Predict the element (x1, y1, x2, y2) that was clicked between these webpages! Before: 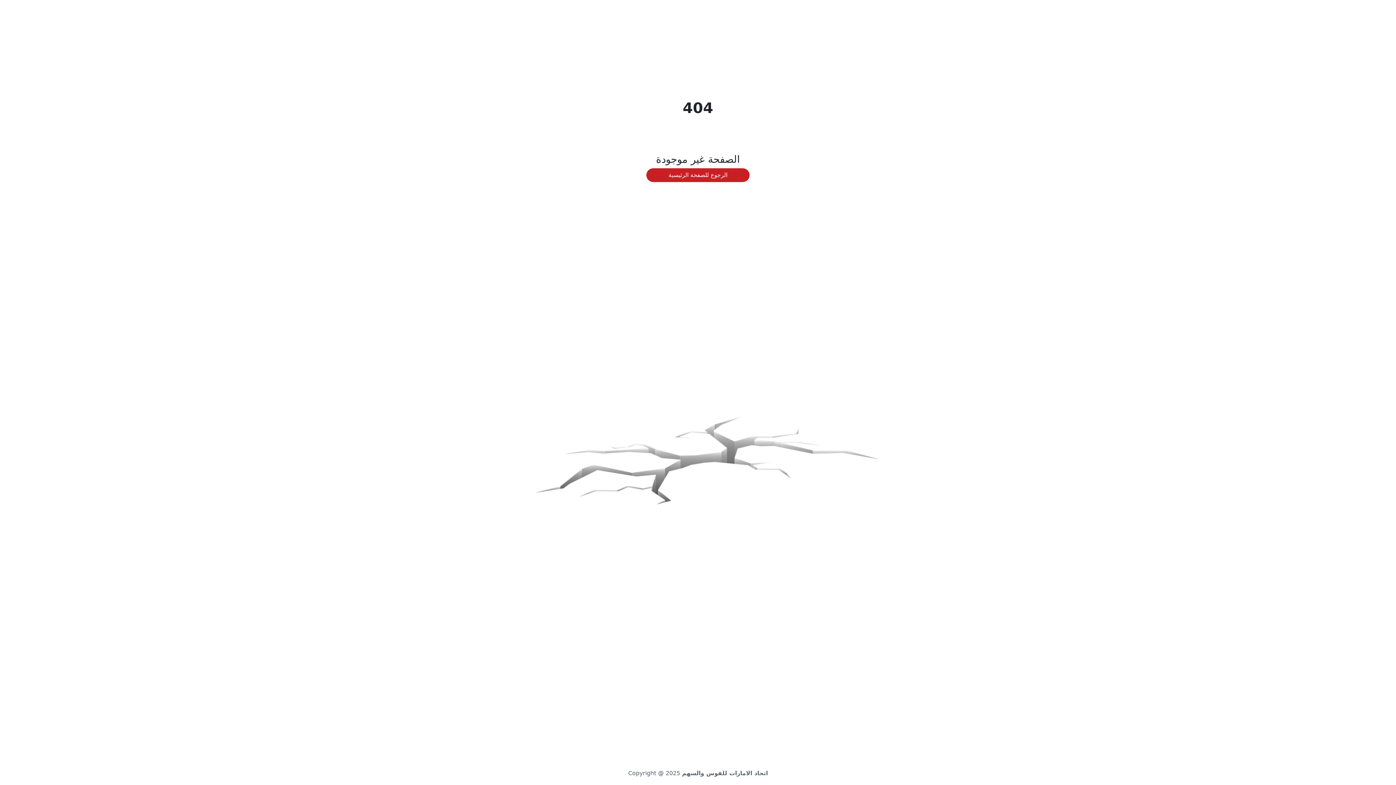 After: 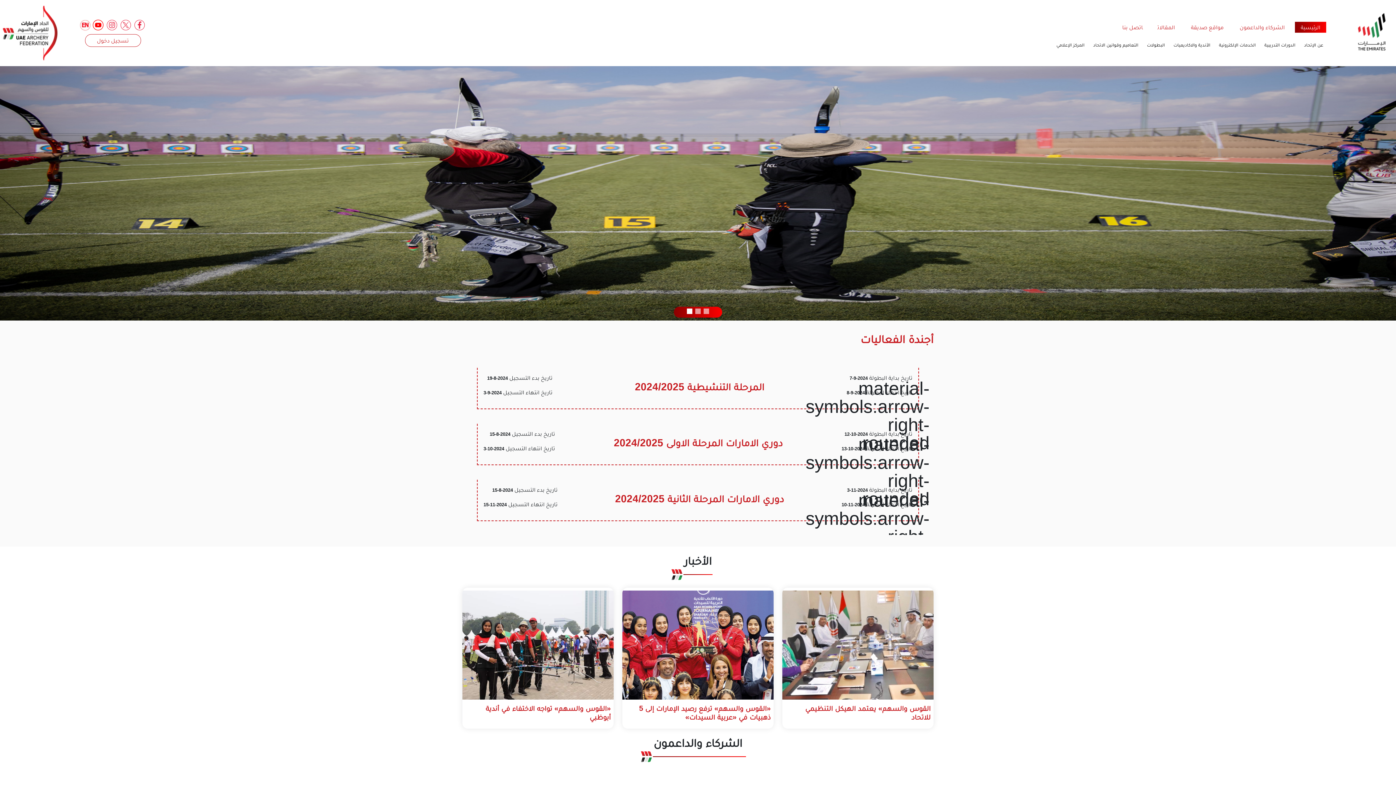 Action: label: الرجوع للصفحة الرئيسية bbox: (646, 168, 749, 182)